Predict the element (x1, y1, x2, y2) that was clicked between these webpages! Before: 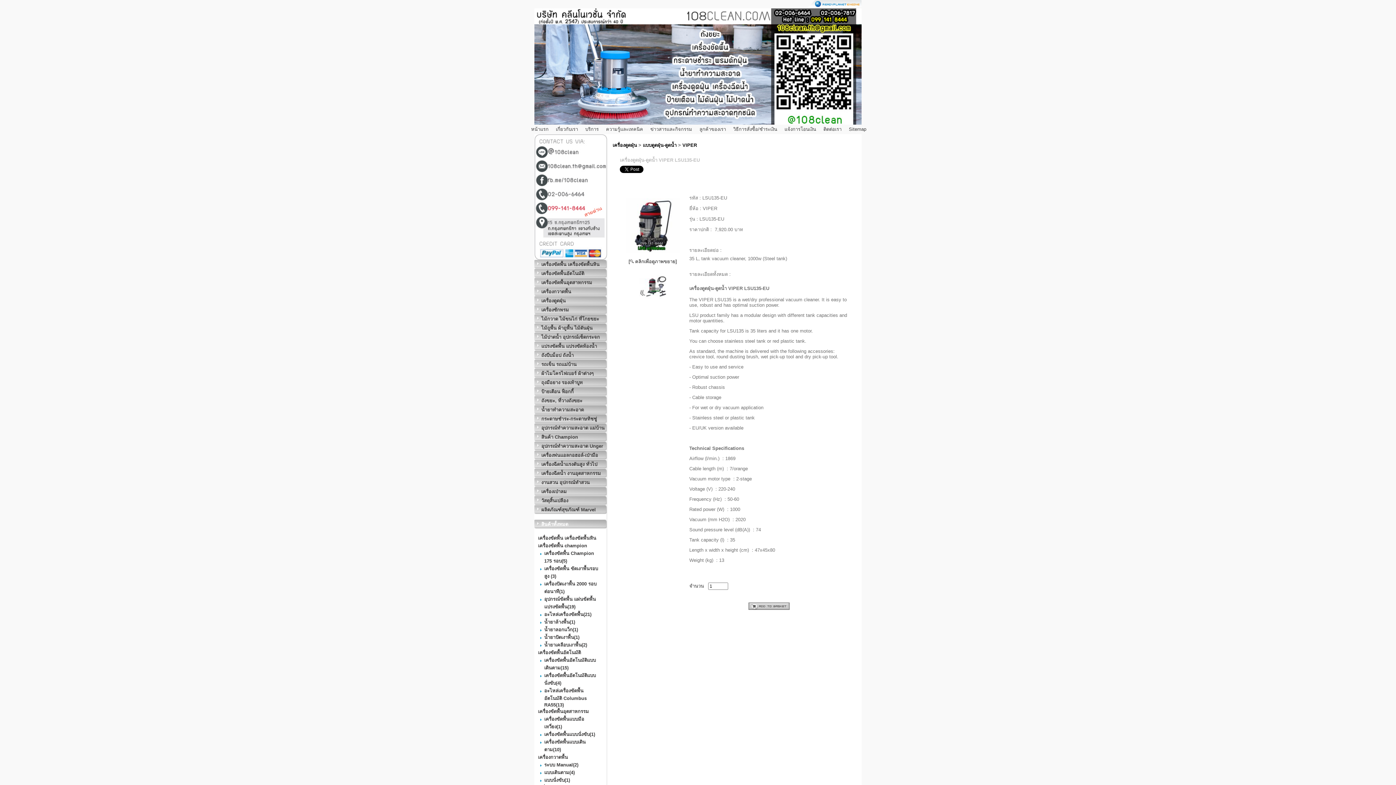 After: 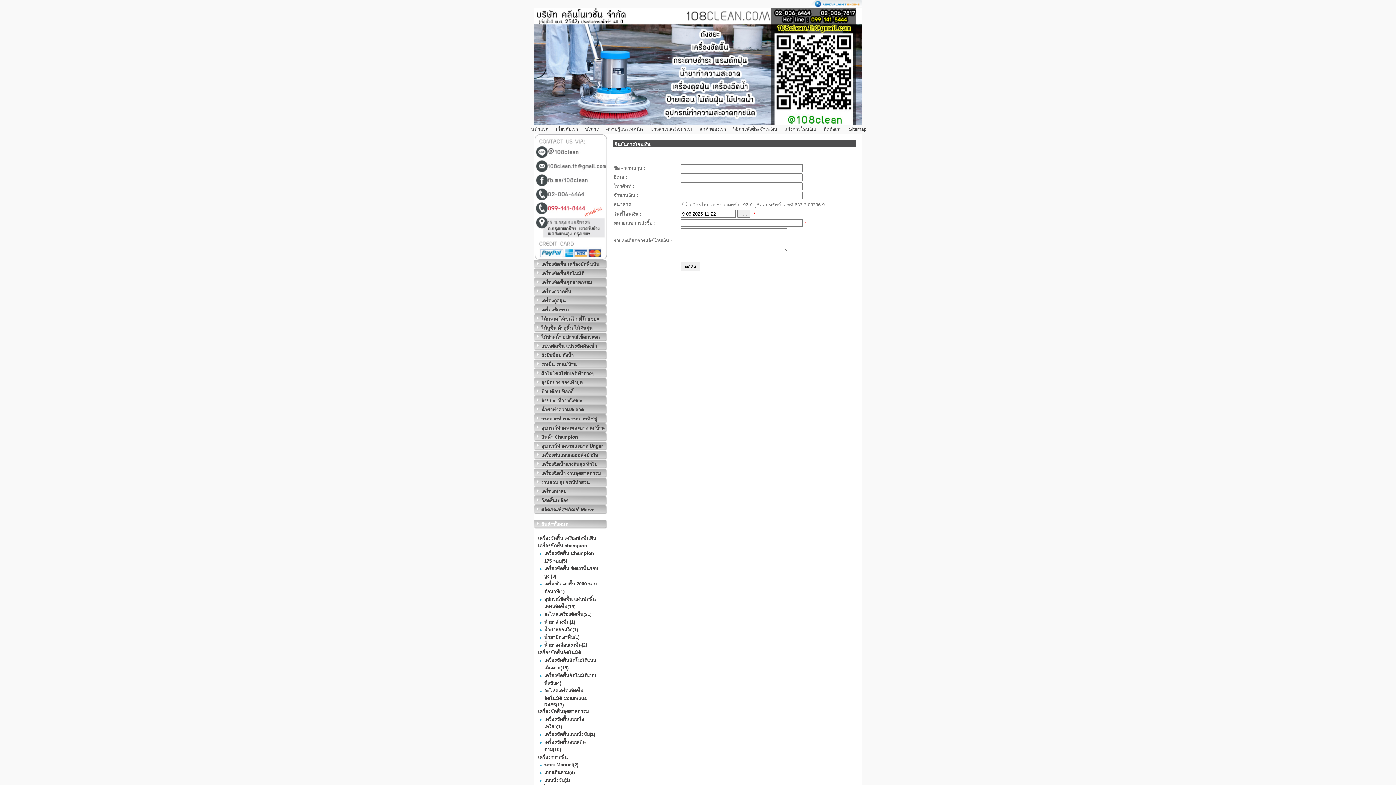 Action: bbox: (784, 126, 816, 131) label: แจ้งการโอนเงิน